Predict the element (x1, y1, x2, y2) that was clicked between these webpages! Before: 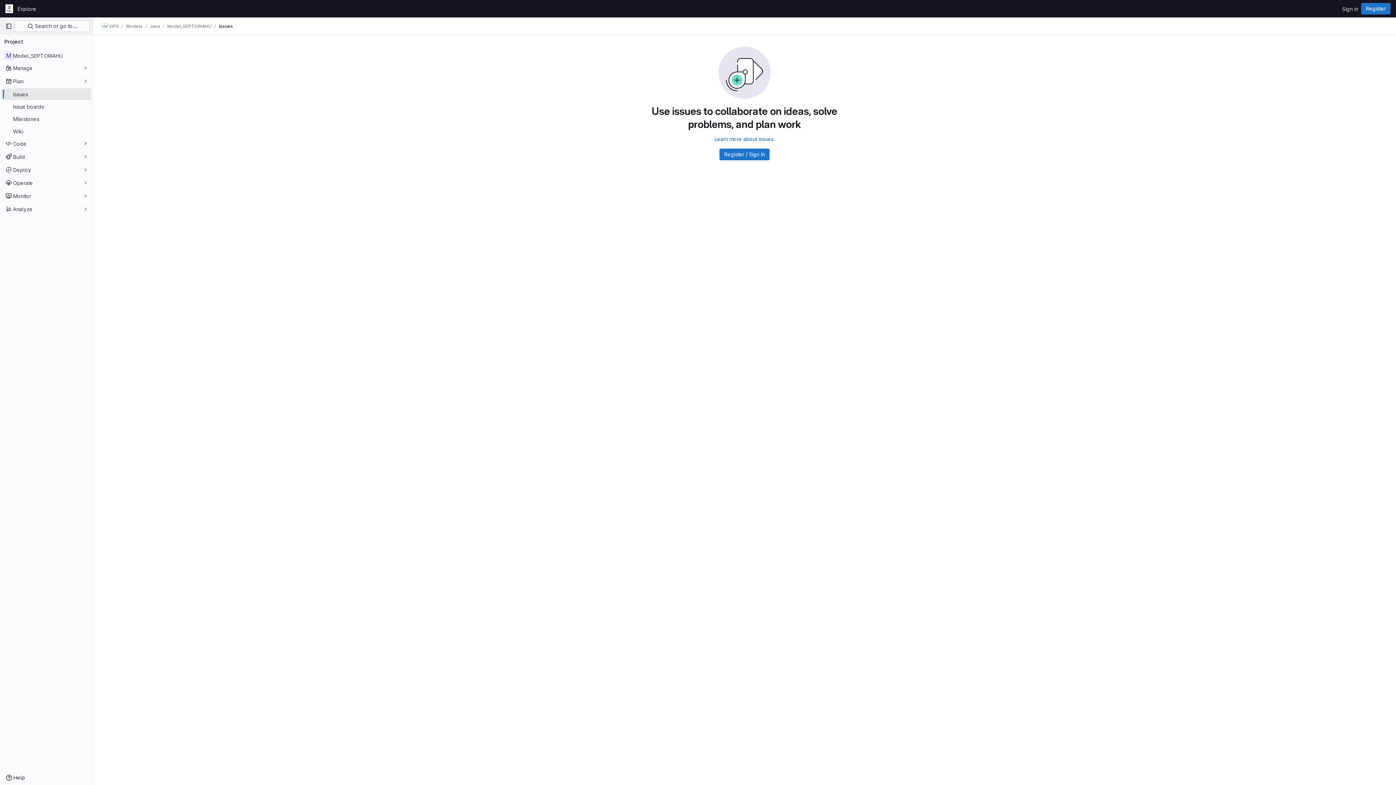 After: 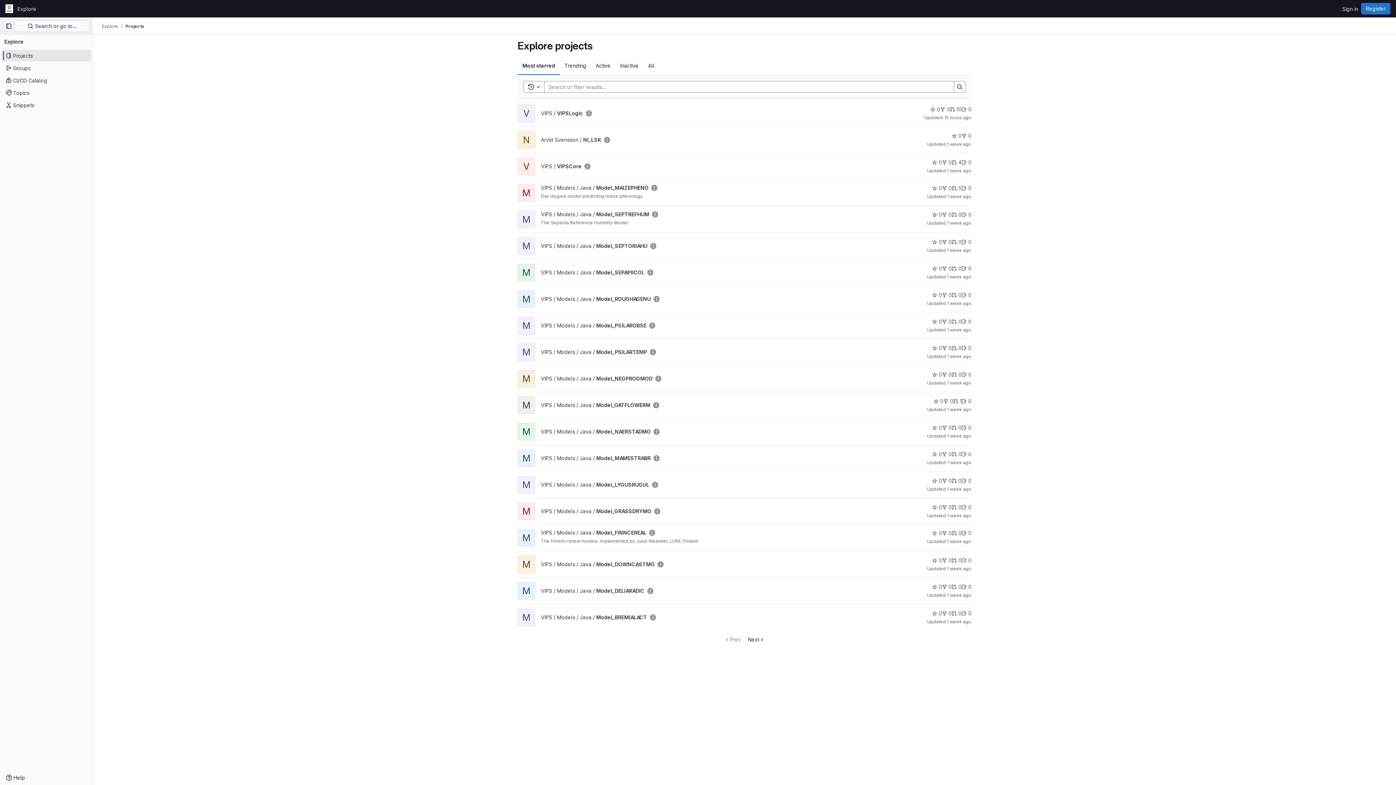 Action: label: Explore bbox: (14, 2, 39, 14)